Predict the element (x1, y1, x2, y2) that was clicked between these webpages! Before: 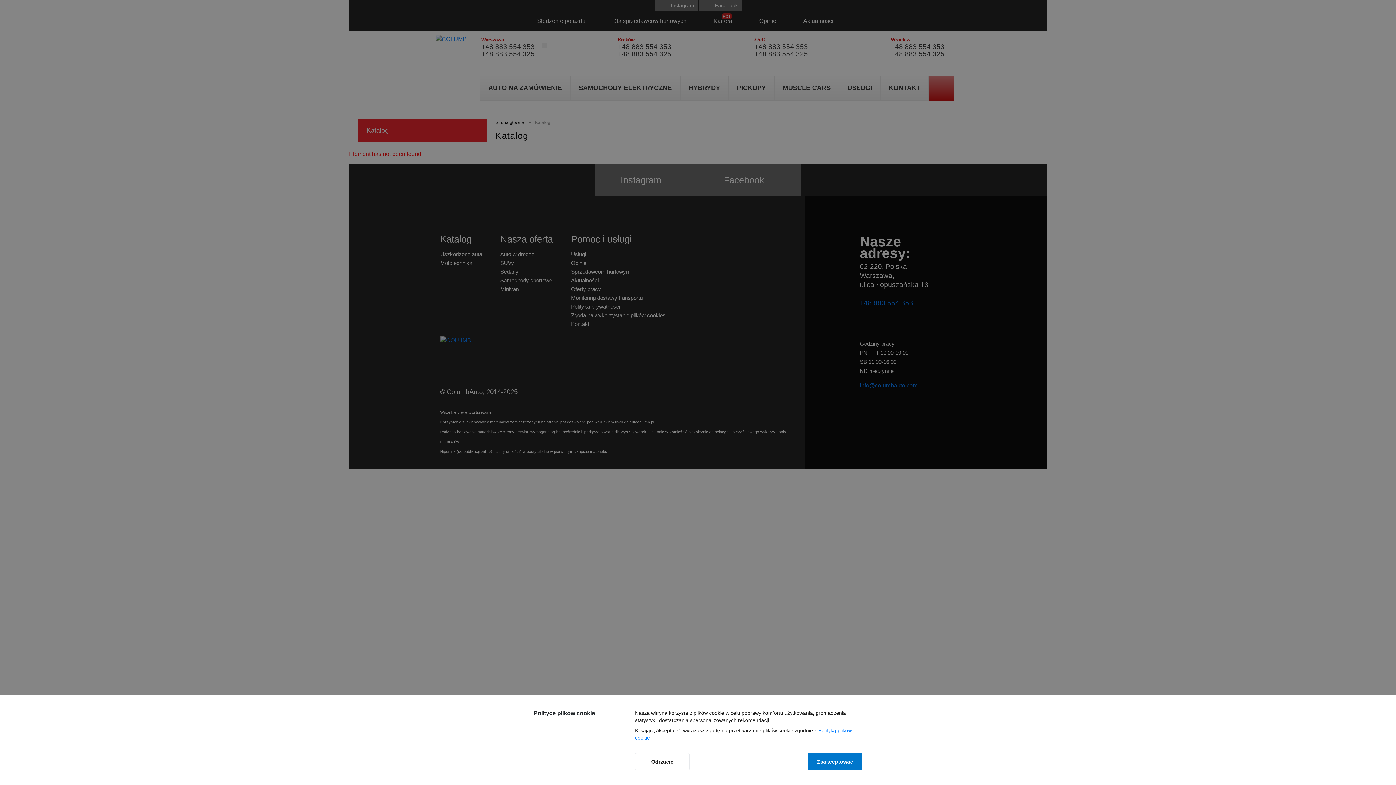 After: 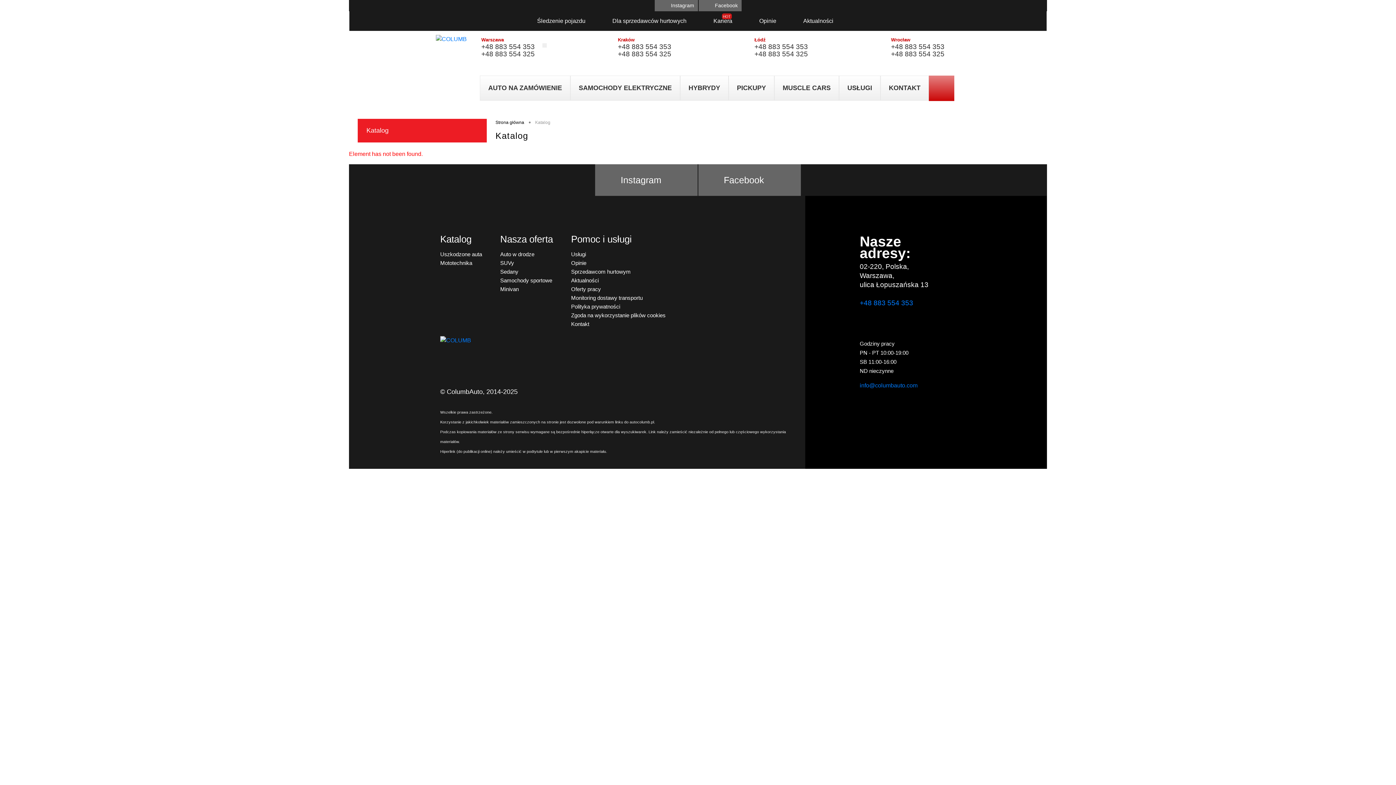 Action: label: Zaakceptować bbox: (808, 753, 862, 770)